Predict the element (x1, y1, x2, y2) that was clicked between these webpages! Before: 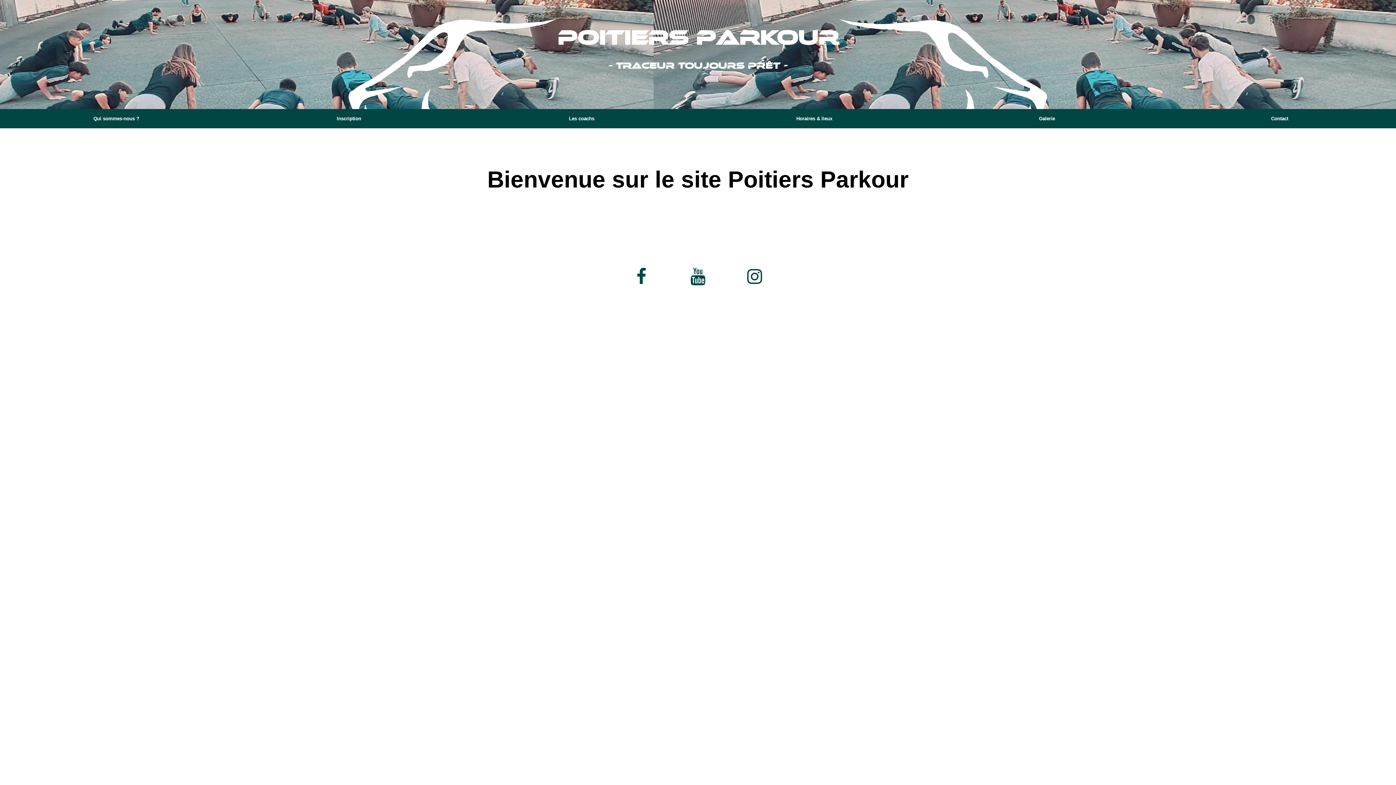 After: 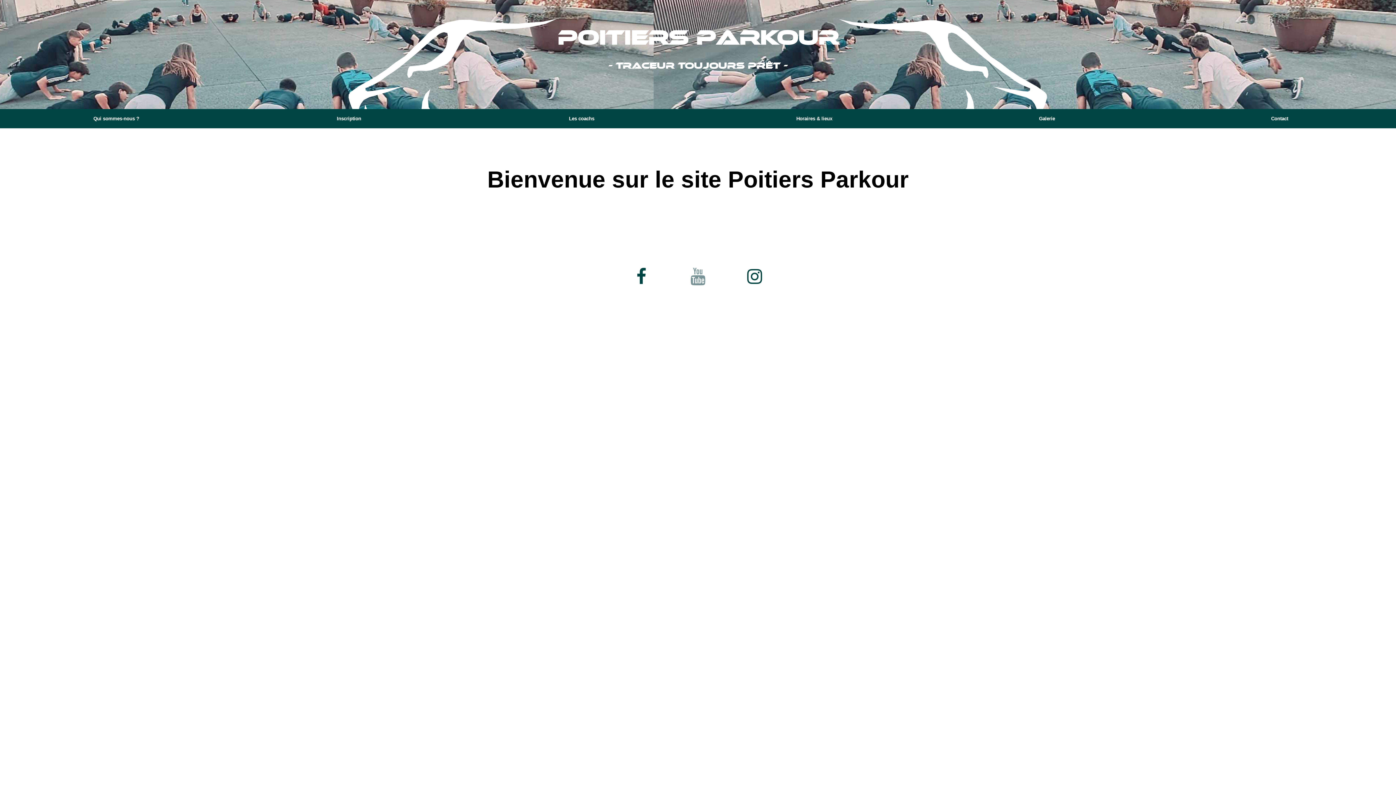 Action: bbox: (688, 266, 708, 287)